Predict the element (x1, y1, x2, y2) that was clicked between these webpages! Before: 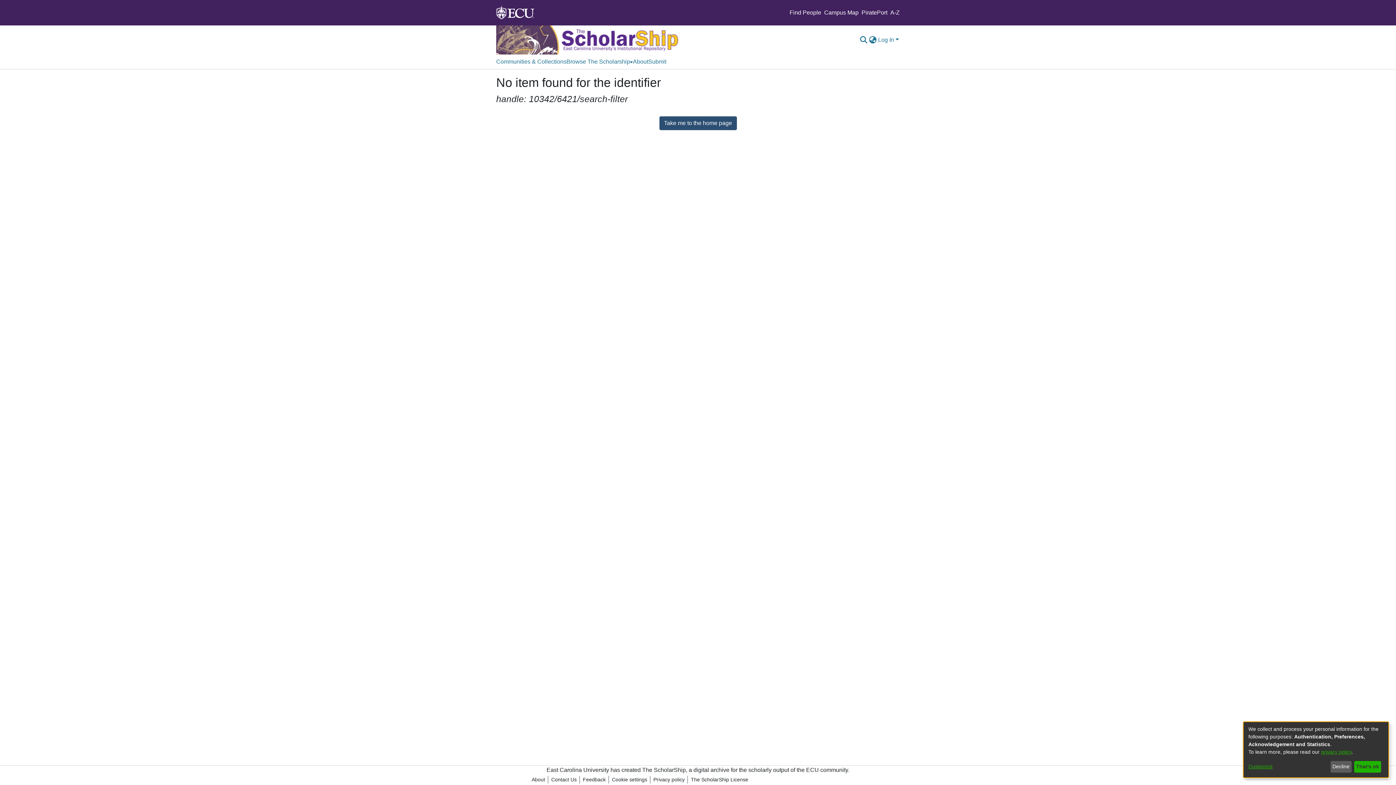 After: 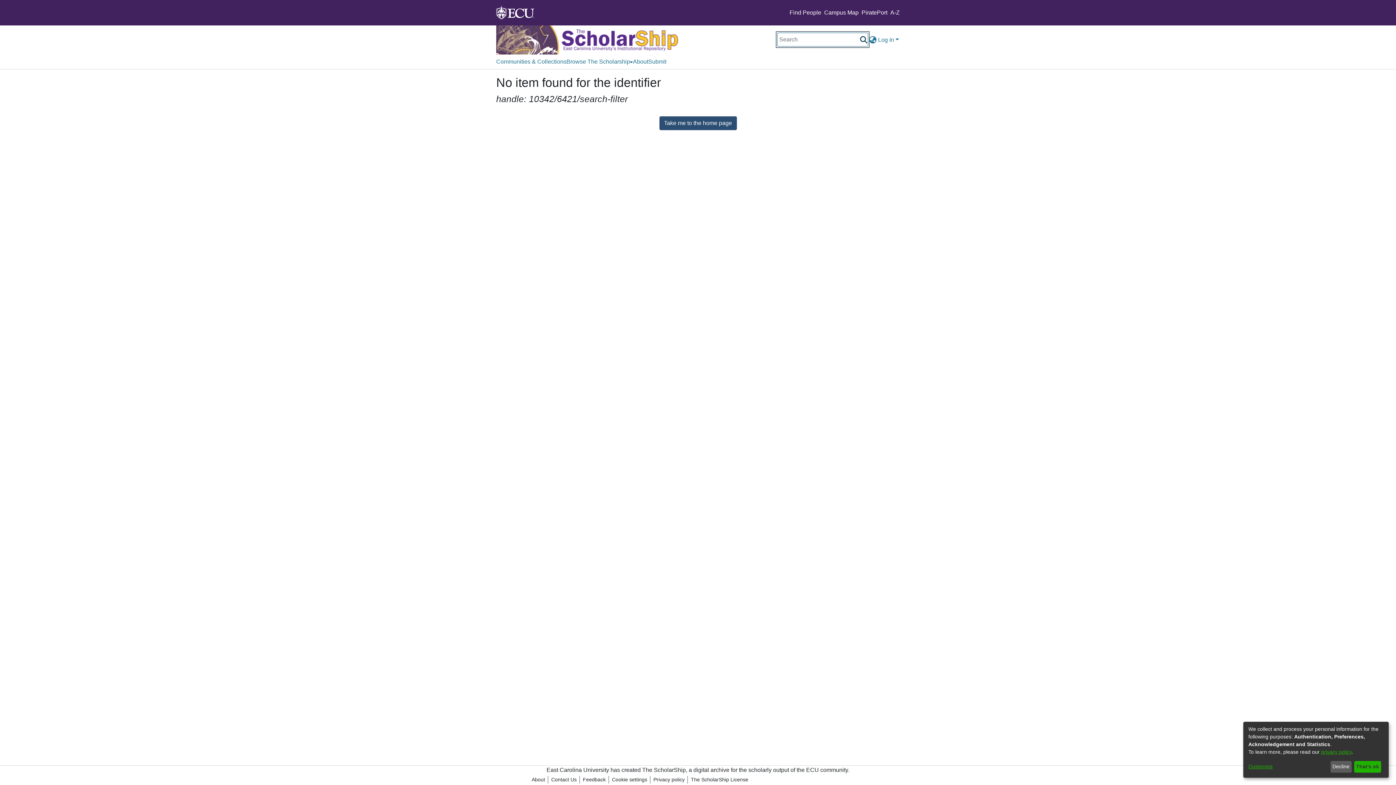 Action: label: Submit search bbox: (859, 35, 868, 44)